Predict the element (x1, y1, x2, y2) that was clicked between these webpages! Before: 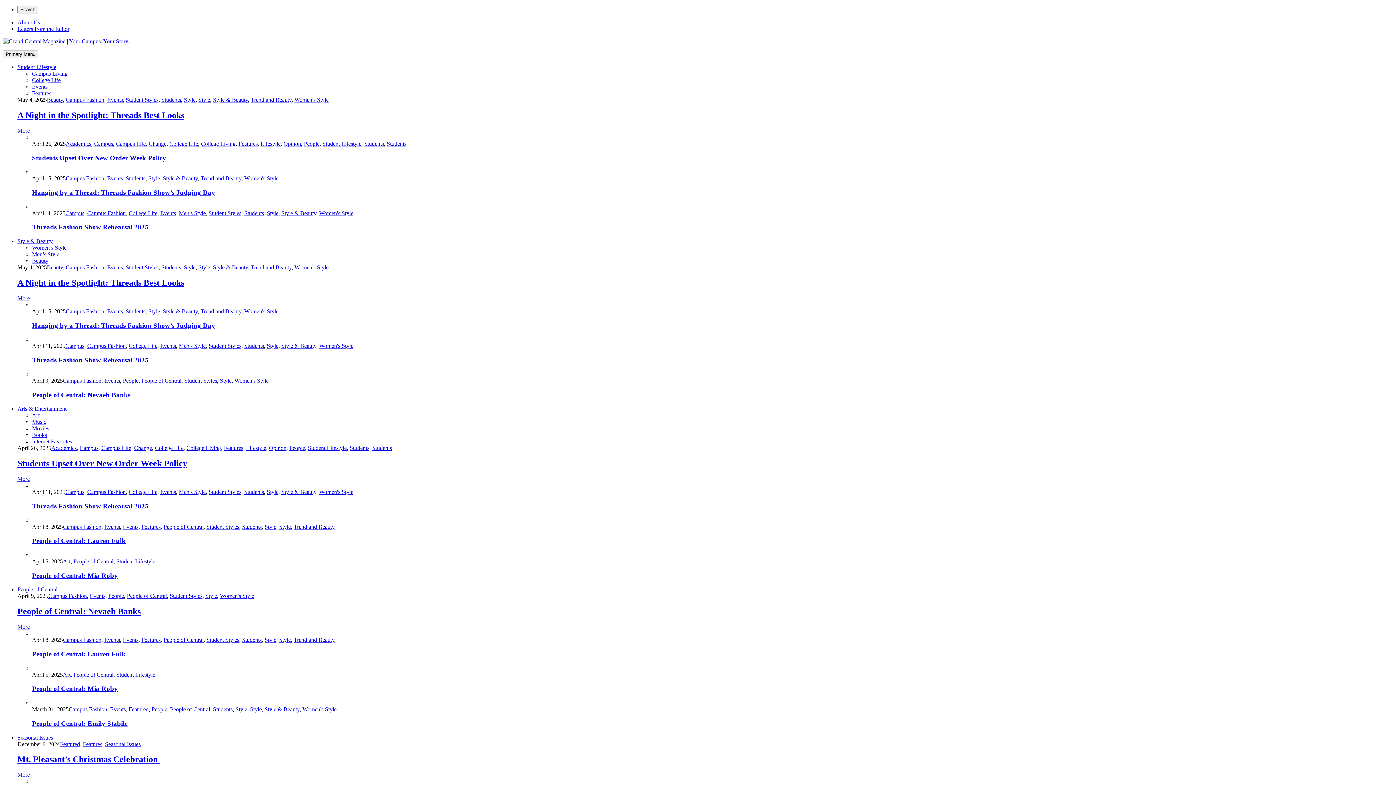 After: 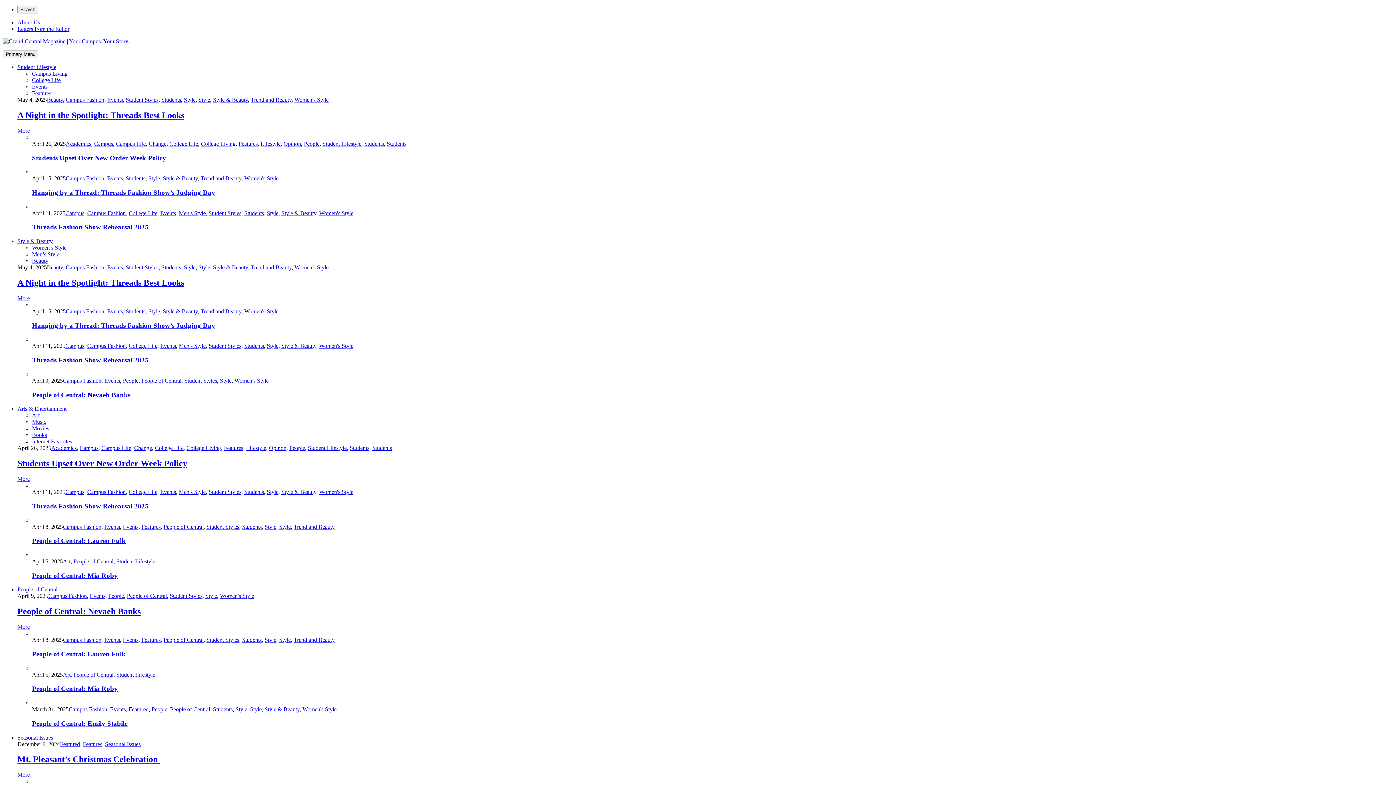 Action: label: Campus Fashion bbox: (87, 343, 125, 349)